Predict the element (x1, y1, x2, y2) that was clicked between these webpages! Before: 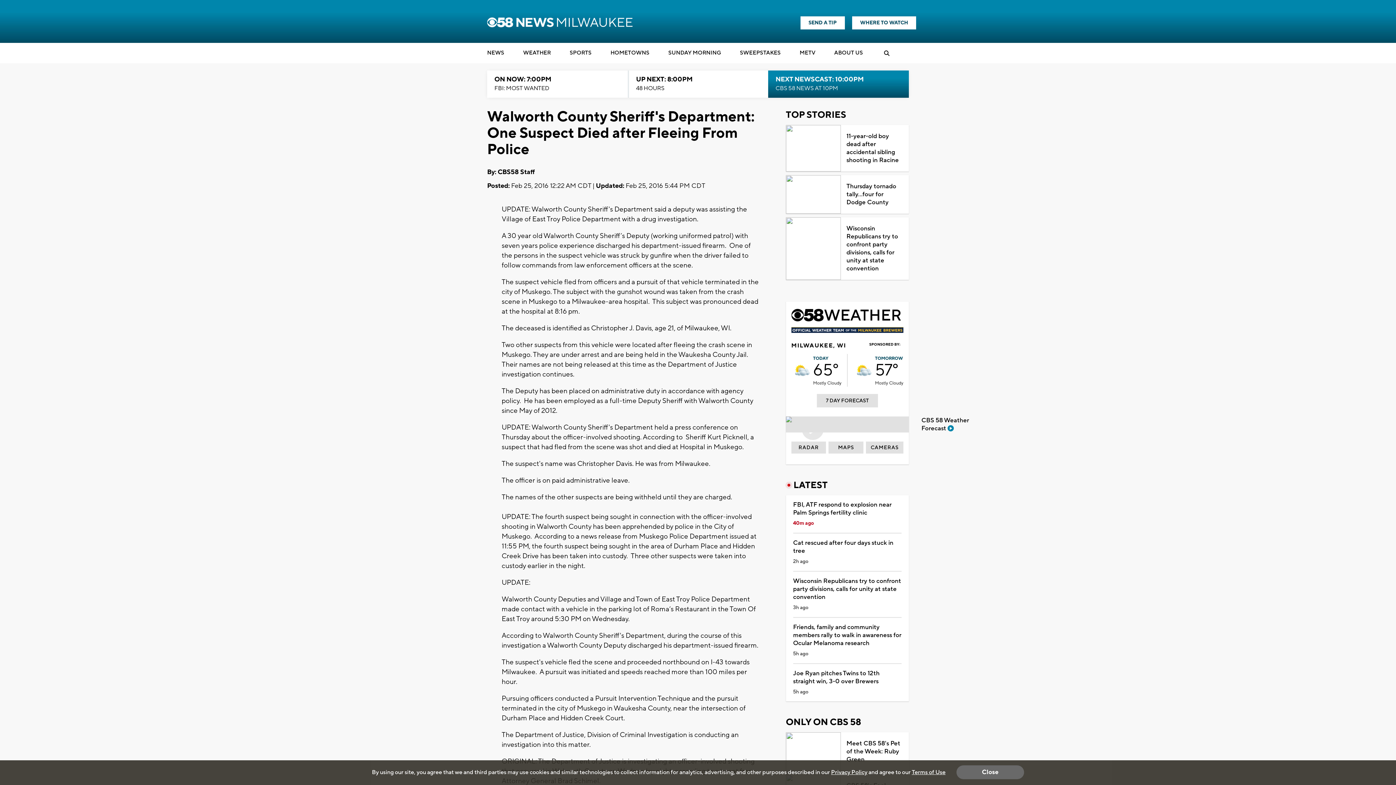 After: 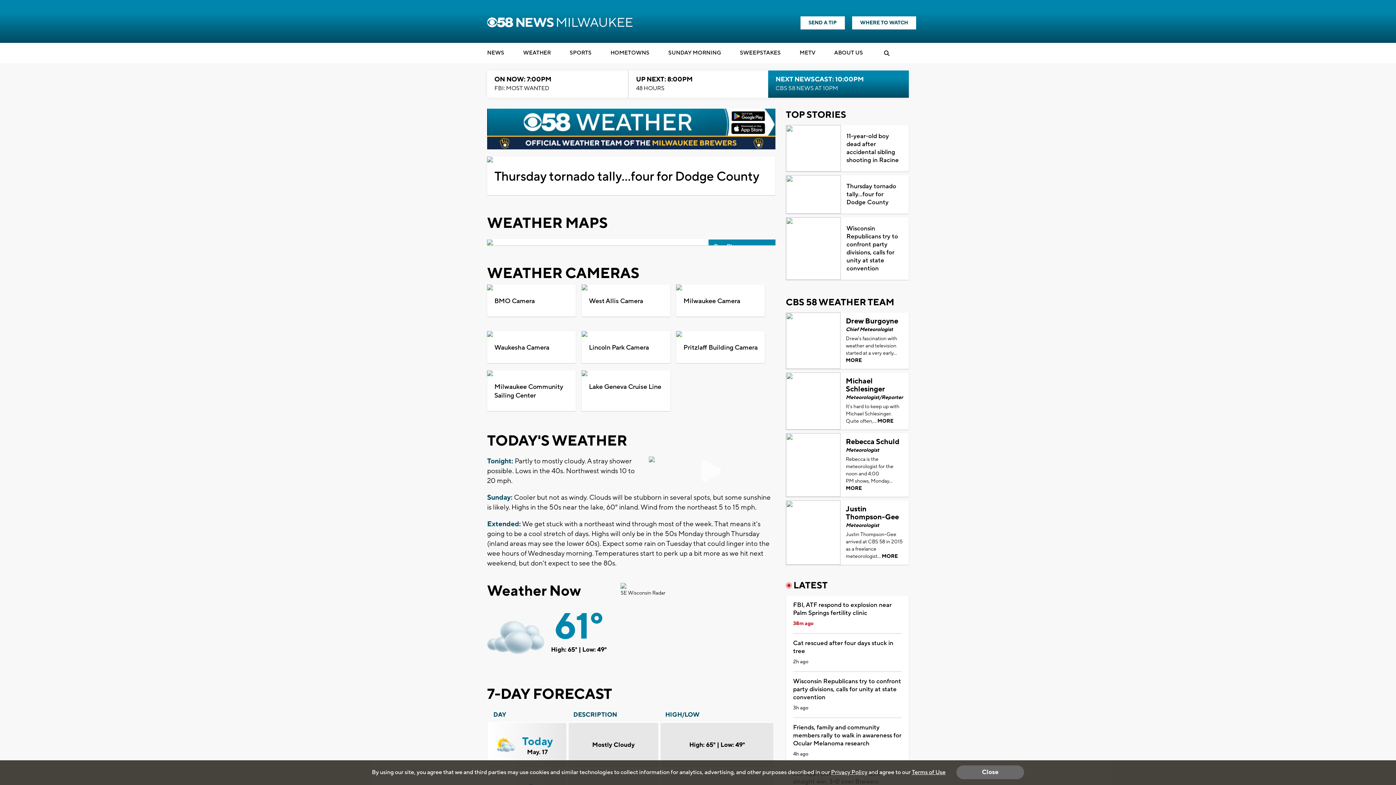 Action: label: TODAY
65°
Mostly Cloudy bbox: (813, 354, 841, 387)